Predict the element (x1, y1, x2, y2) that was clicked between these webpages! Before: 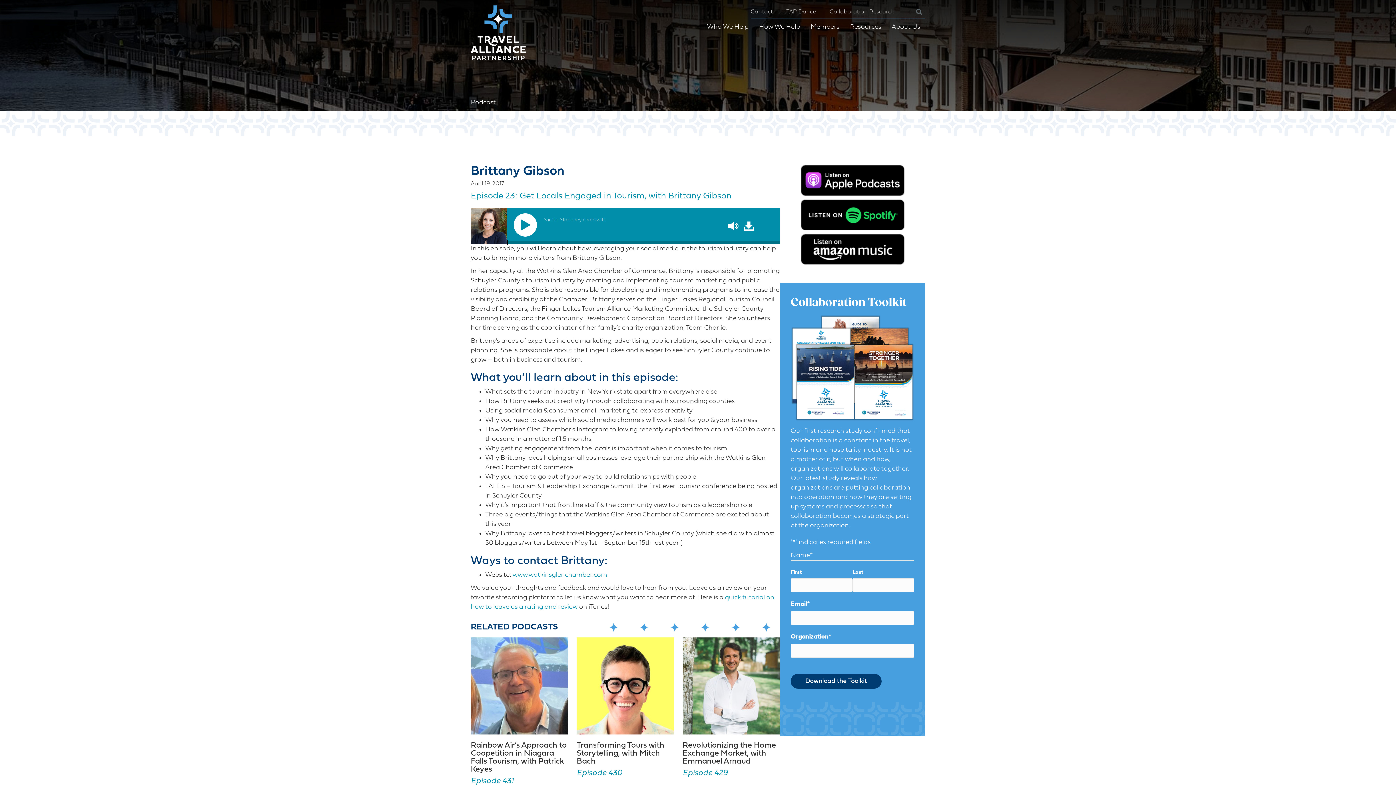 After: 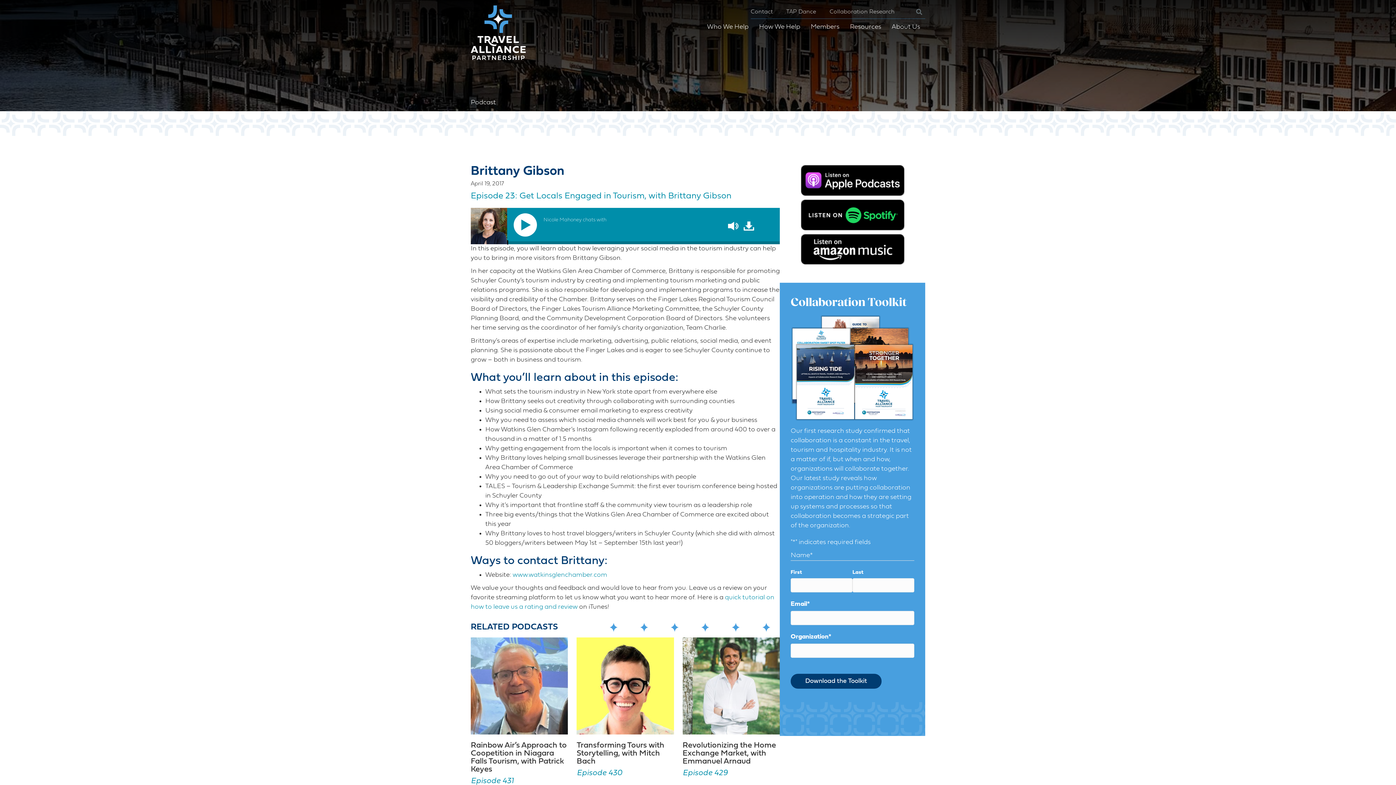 Action: bbox: (800, 245, 904, 252)